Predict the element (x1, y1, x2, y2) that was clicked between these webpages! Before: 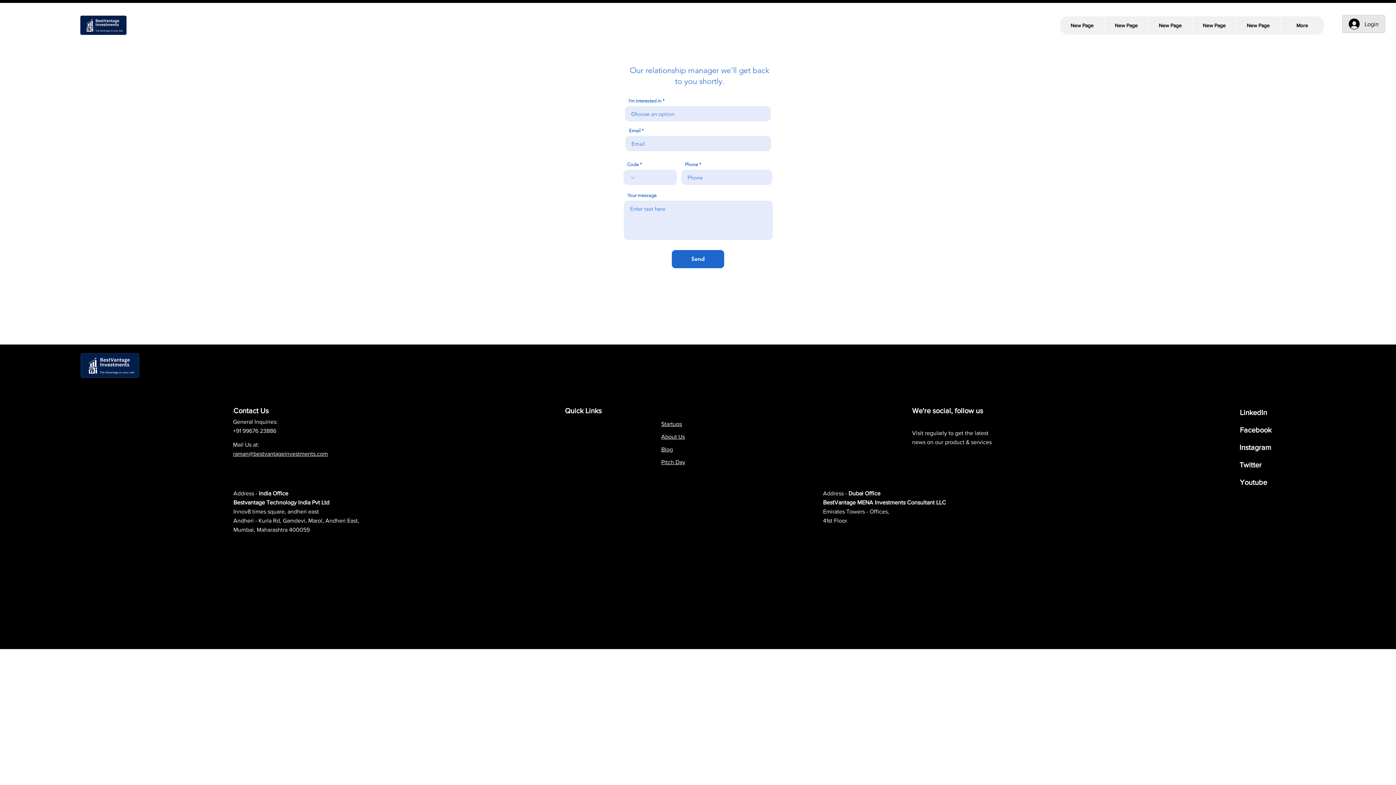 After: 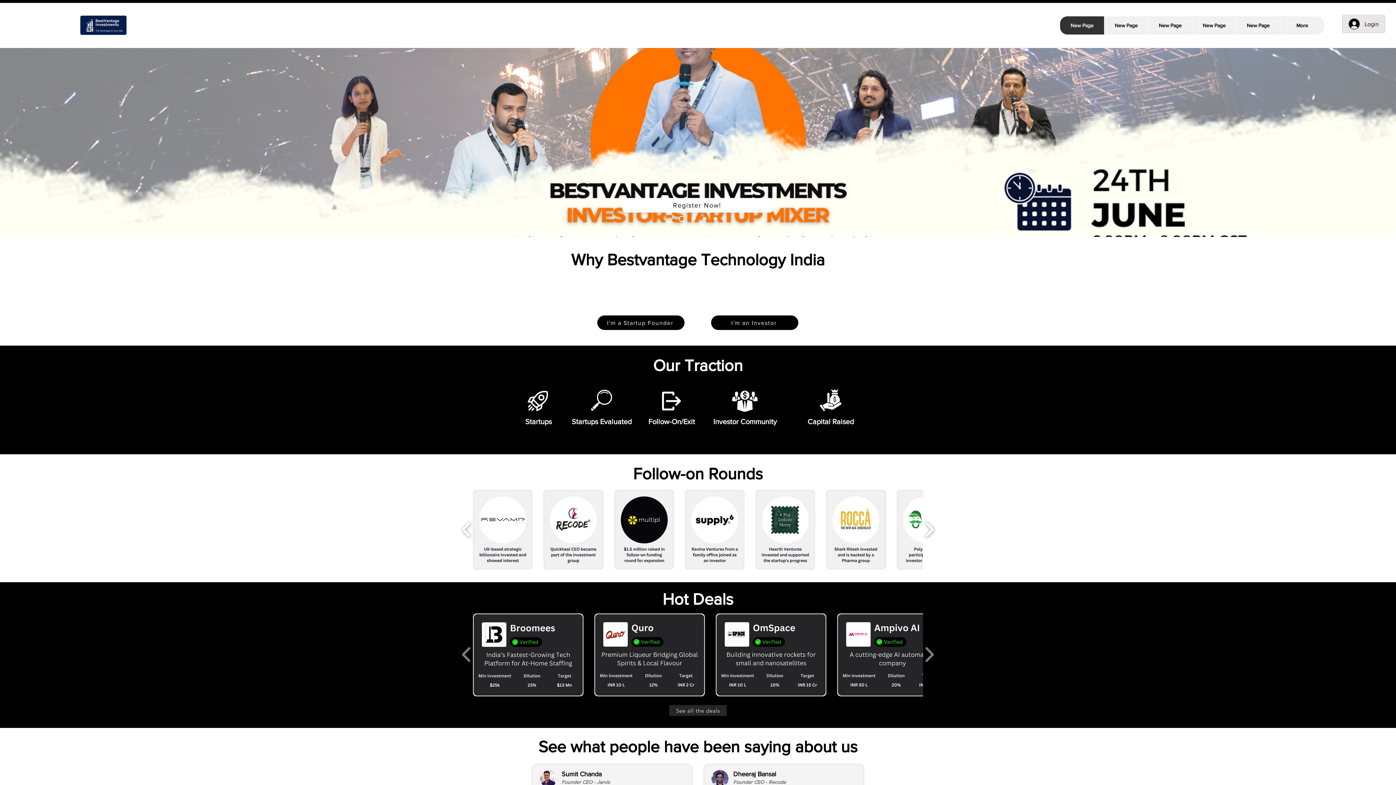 Action: bbox: (1060, 16, 1104, 34) label: New Page